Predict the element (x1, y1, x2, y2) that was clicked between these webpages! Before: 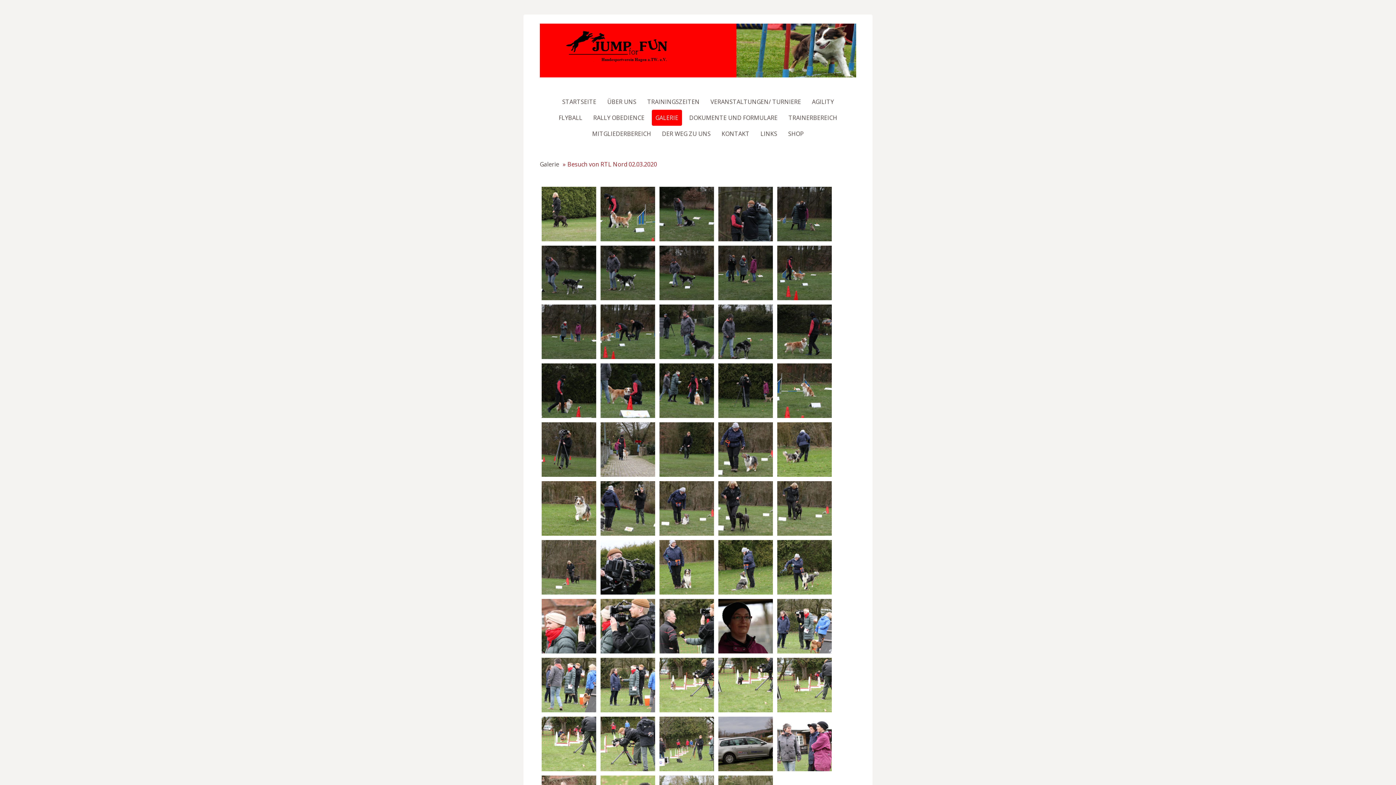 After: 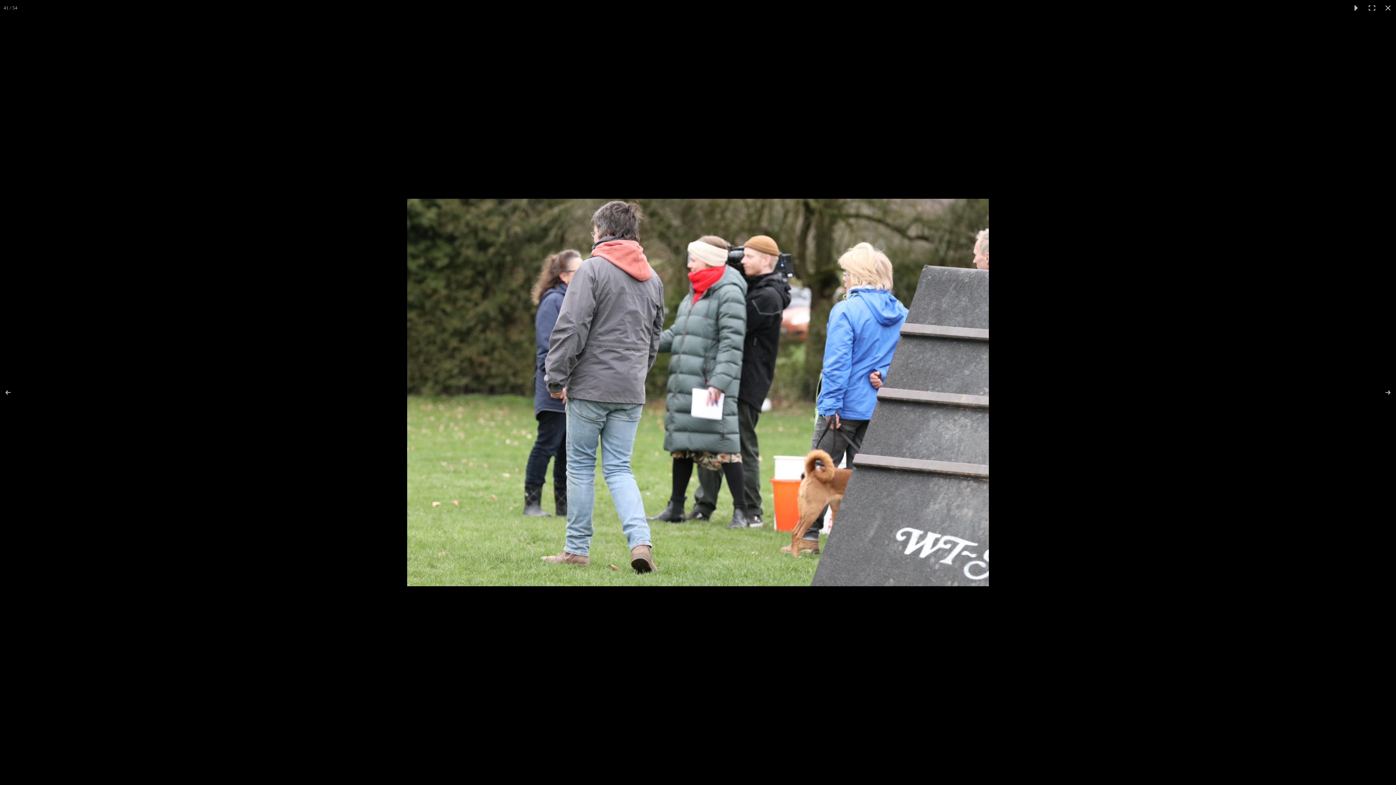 Action: bbox: (540, 656, 598, 714)